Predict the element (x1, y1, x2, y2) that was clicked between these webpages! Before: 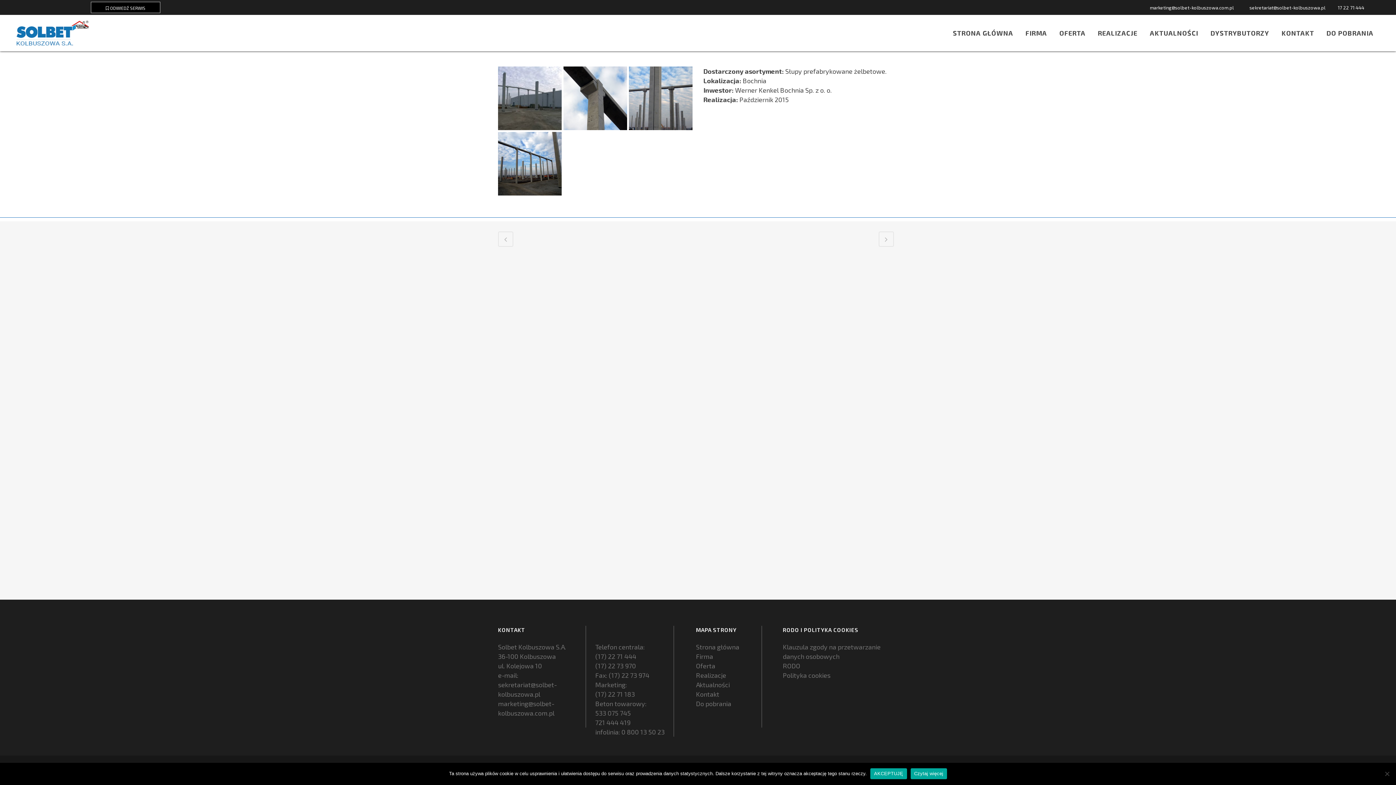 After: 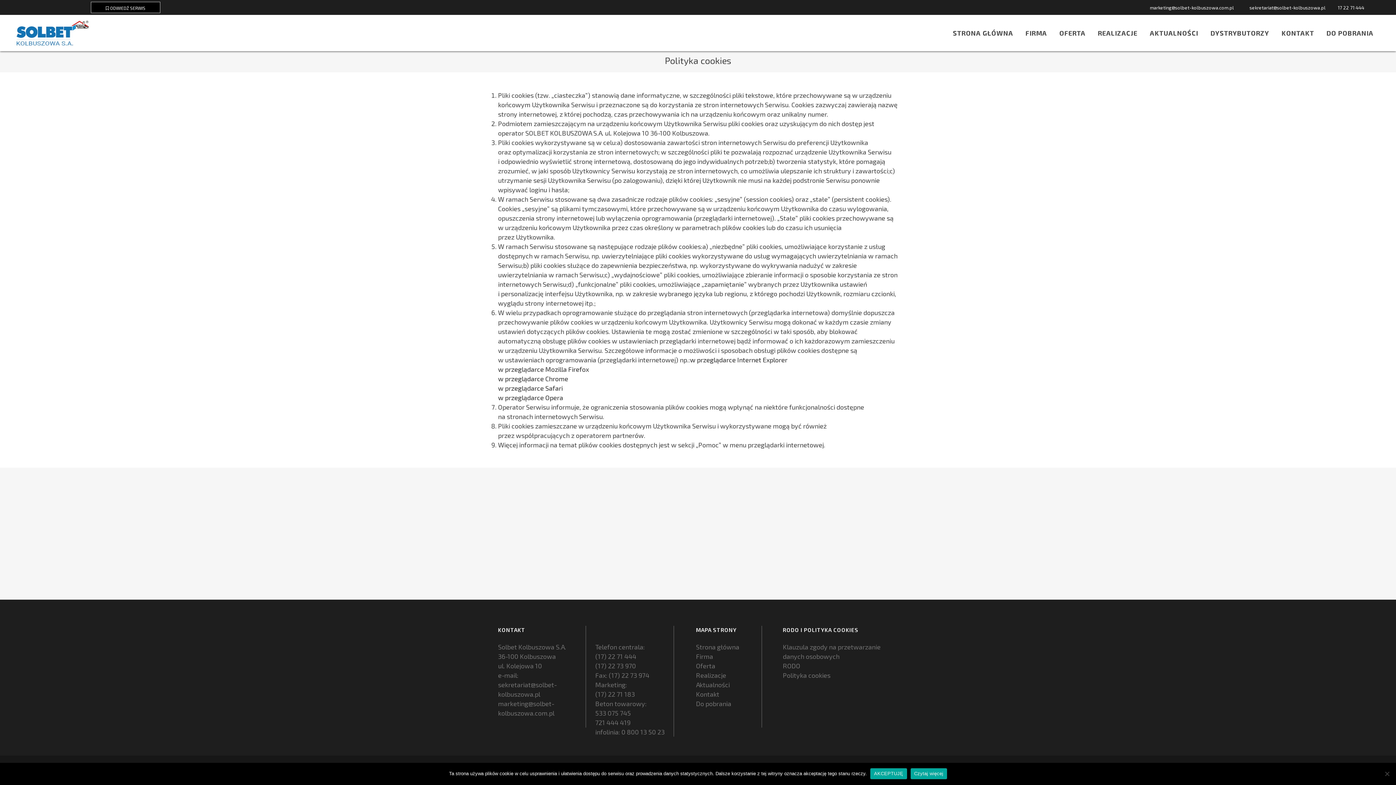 Action: bbox: (783, 671, 830, 679) label: Polityka cookies